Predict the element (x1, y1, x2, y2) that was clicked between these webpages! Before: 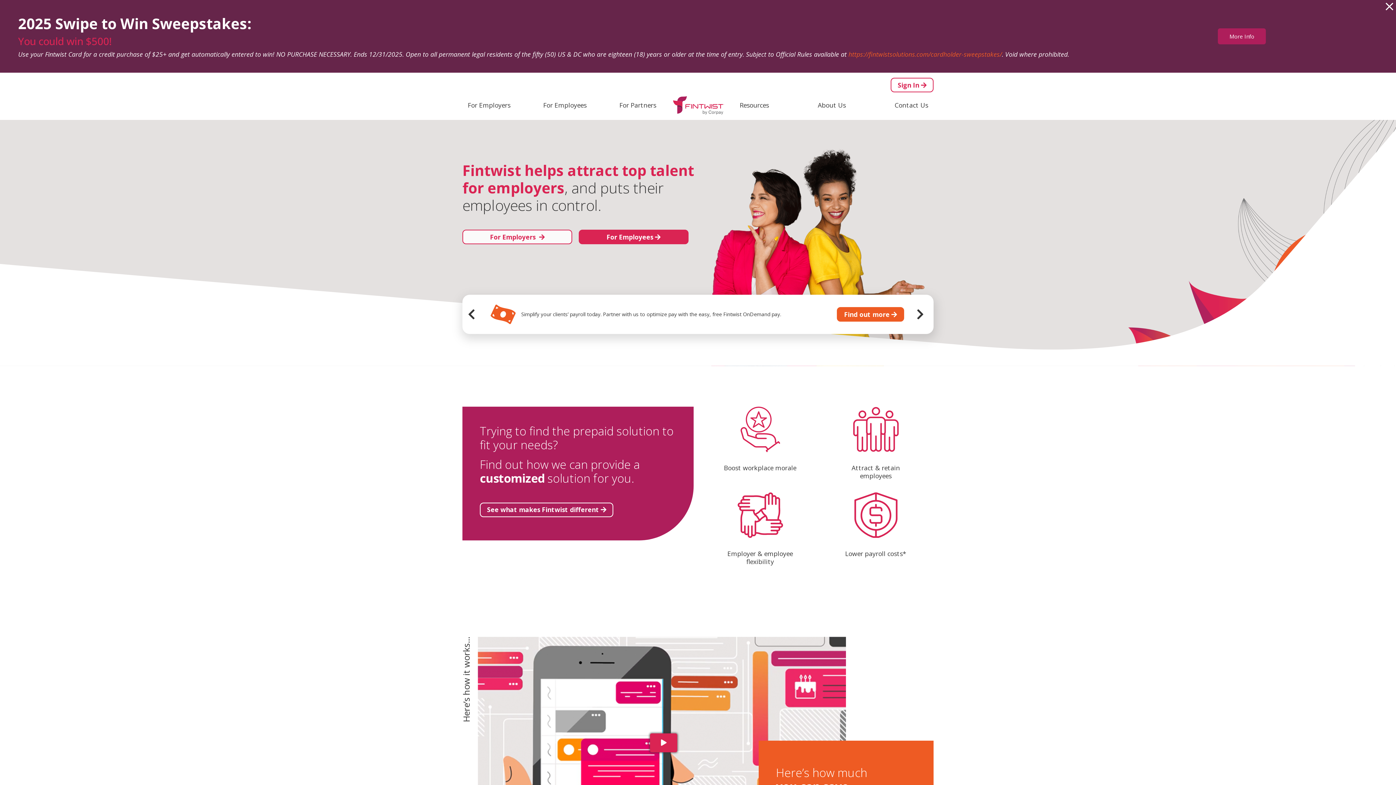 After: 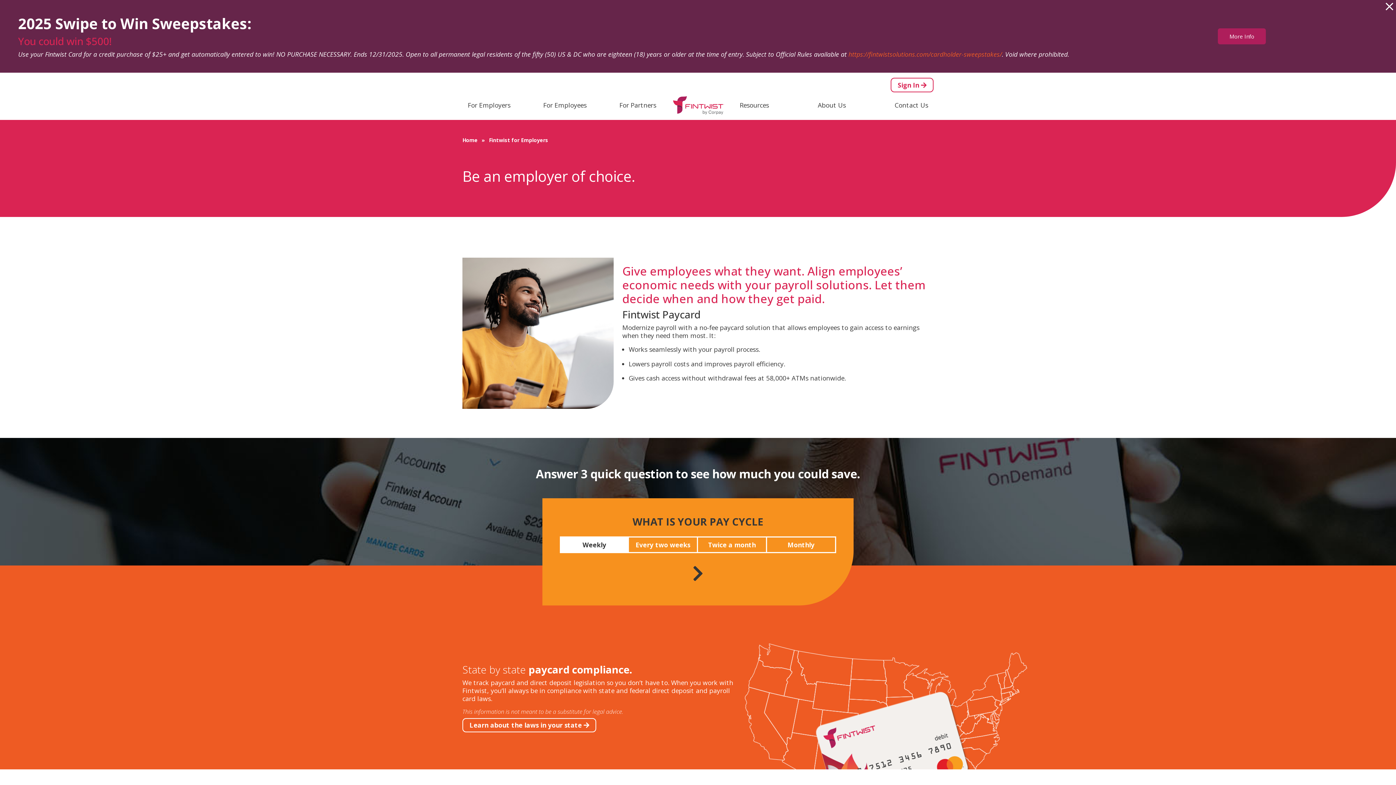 Action: label: For Employers  bbox: (462, 229, 572, 244)